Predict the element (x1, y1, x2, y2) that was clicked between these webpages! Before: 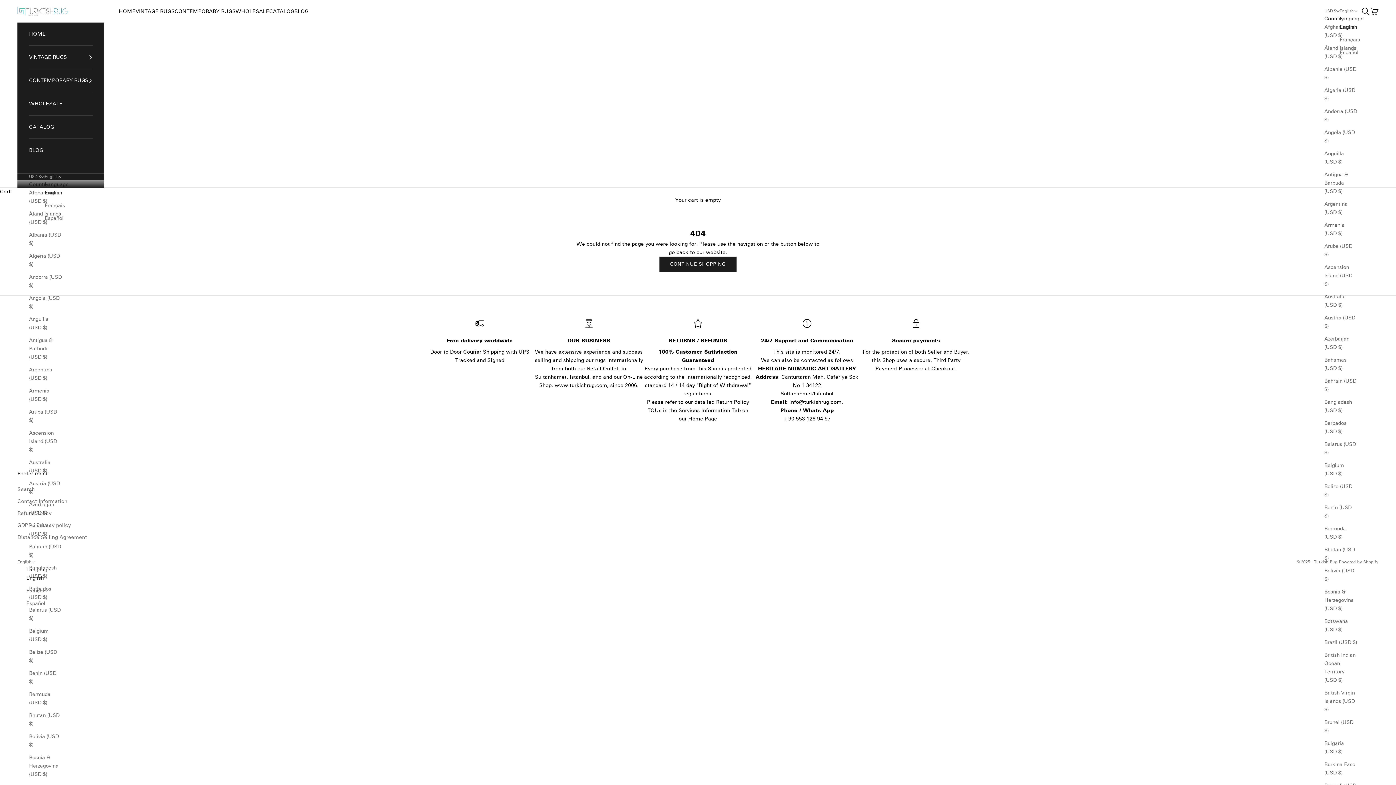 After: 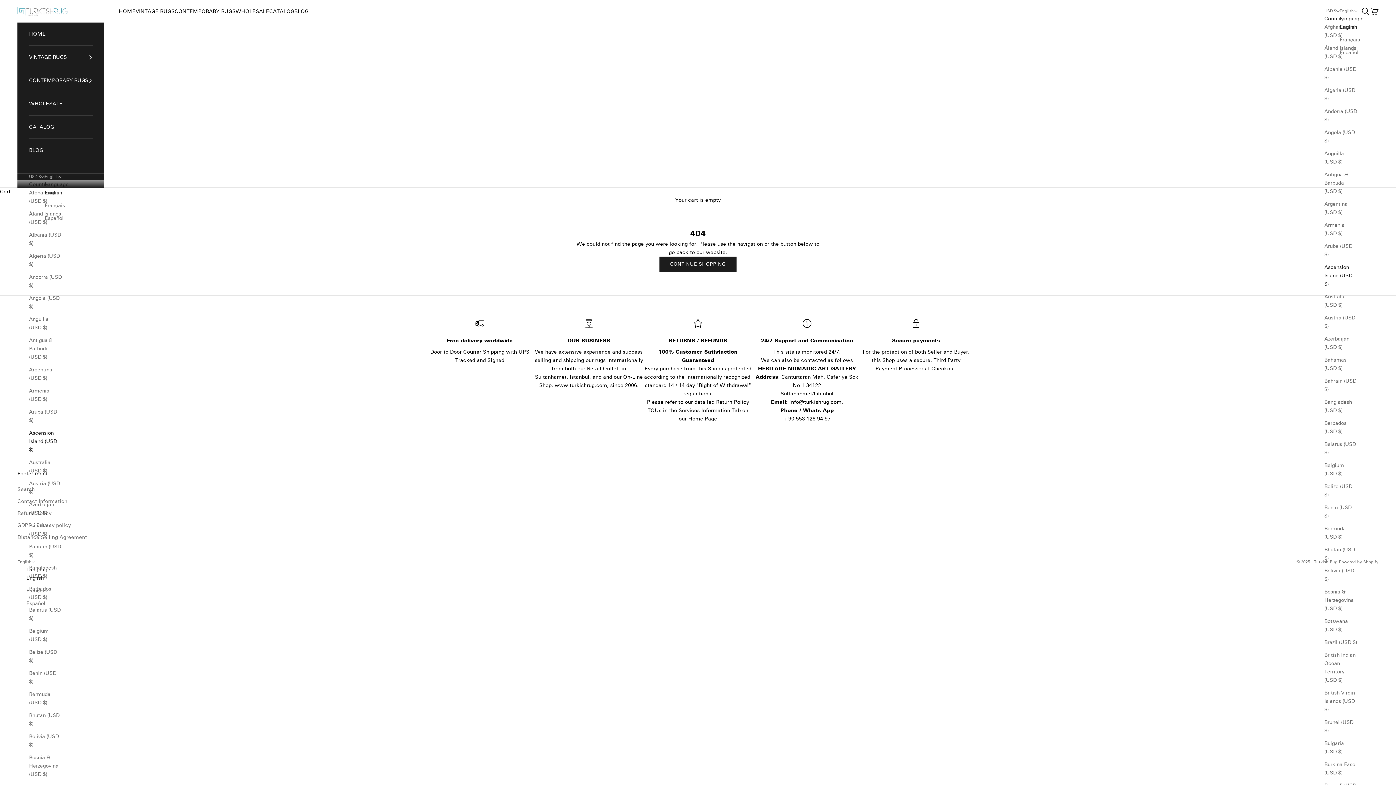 Action: label: Ascension Island (USD $) bbox: (29, 429, 61, 454)